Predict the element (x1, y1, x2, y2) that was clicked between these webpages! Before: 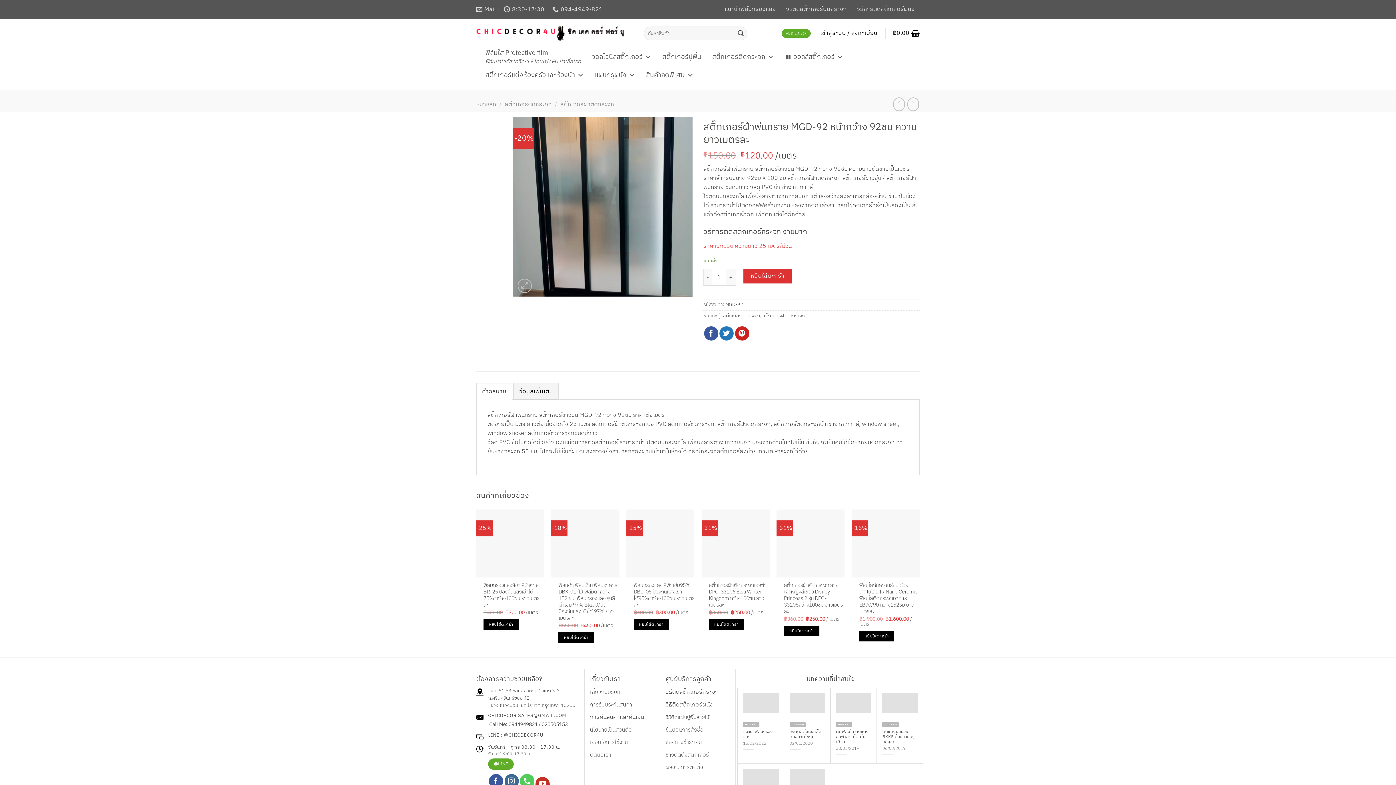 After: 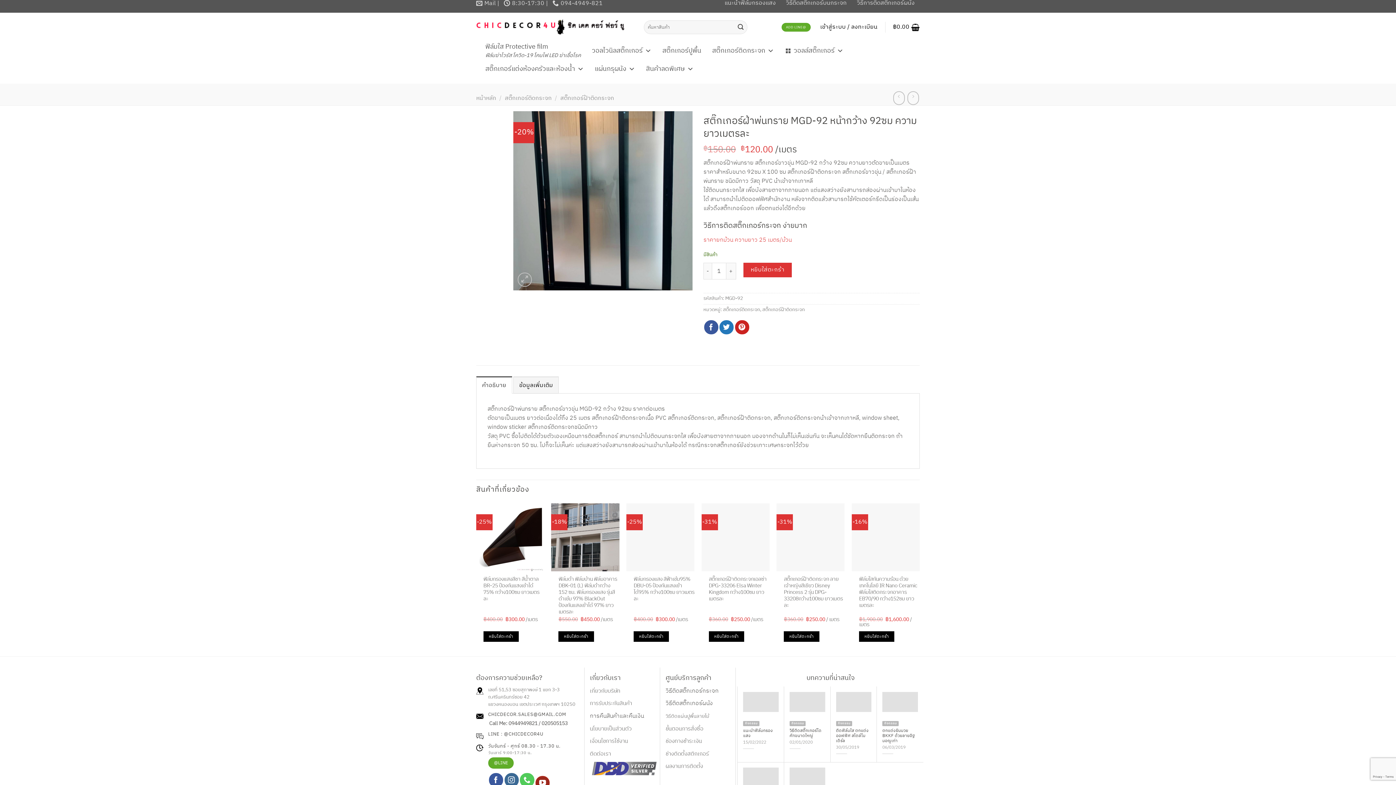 Action: label: Follow on YouTube bbox: (535, 777, 549, 791)